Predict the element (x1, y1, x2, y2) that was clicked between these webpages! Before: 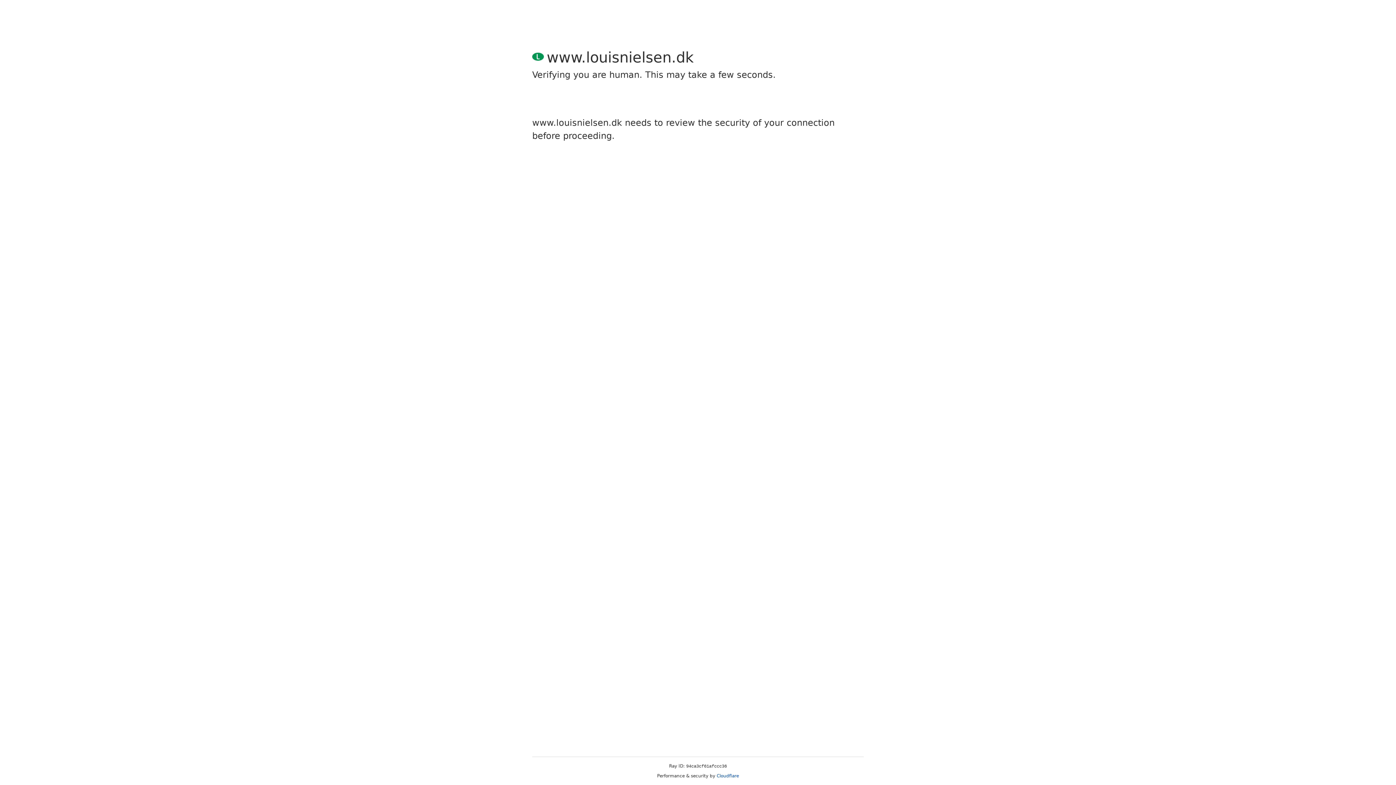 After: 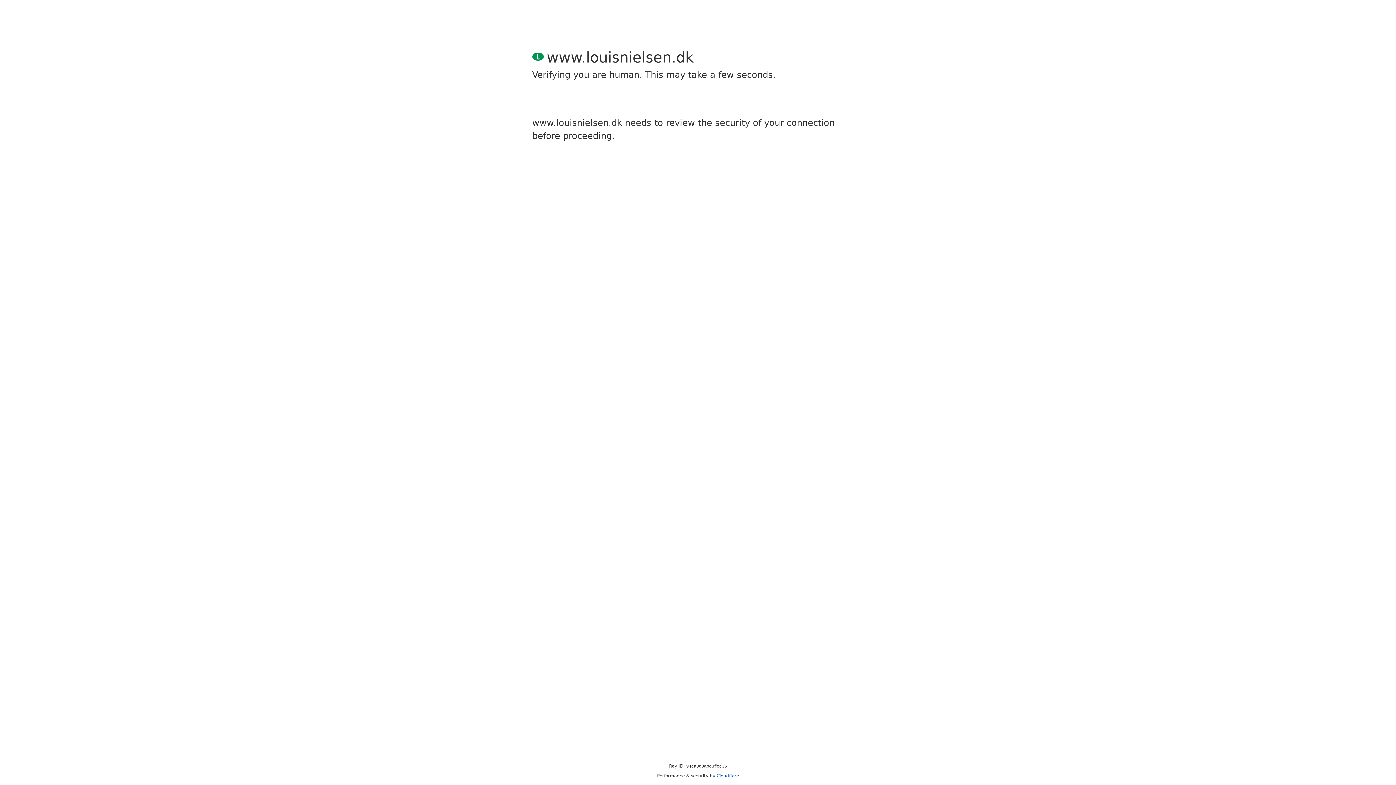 Action: bbox: (716, 773, 739, 778) label: Cloudflare